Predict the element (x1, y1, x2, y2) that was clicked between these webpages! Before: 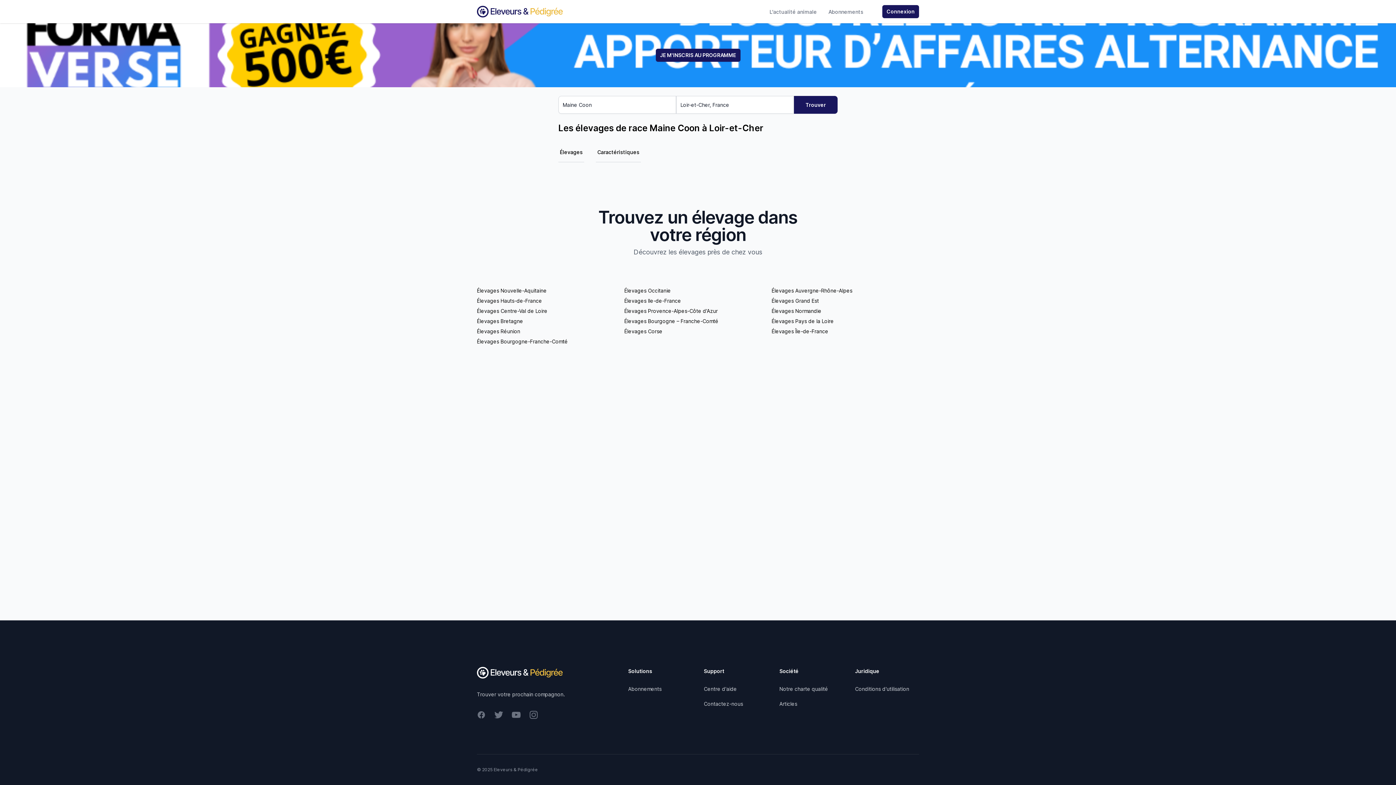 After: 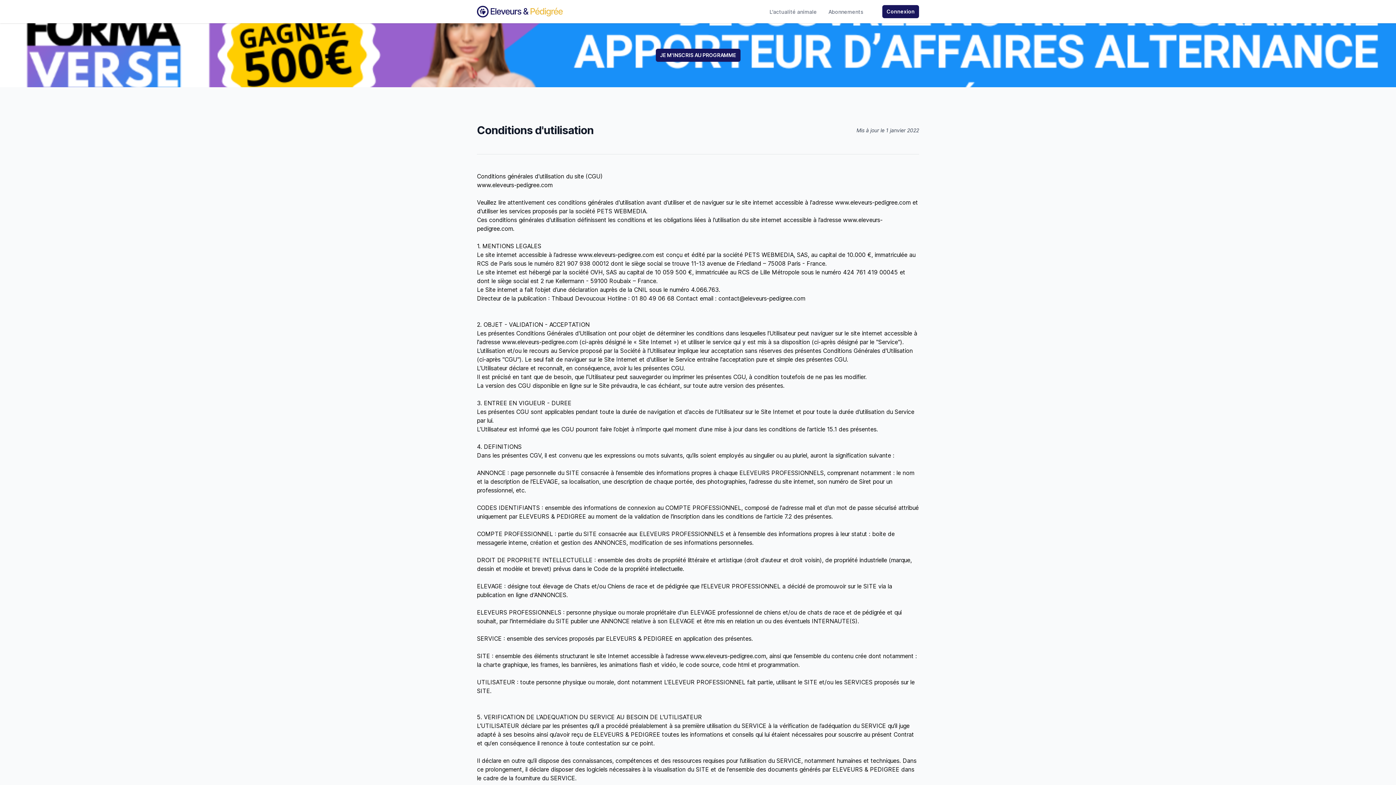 Action: bbox: (855, 686, 909, 692) label: Conditions d'utilisation